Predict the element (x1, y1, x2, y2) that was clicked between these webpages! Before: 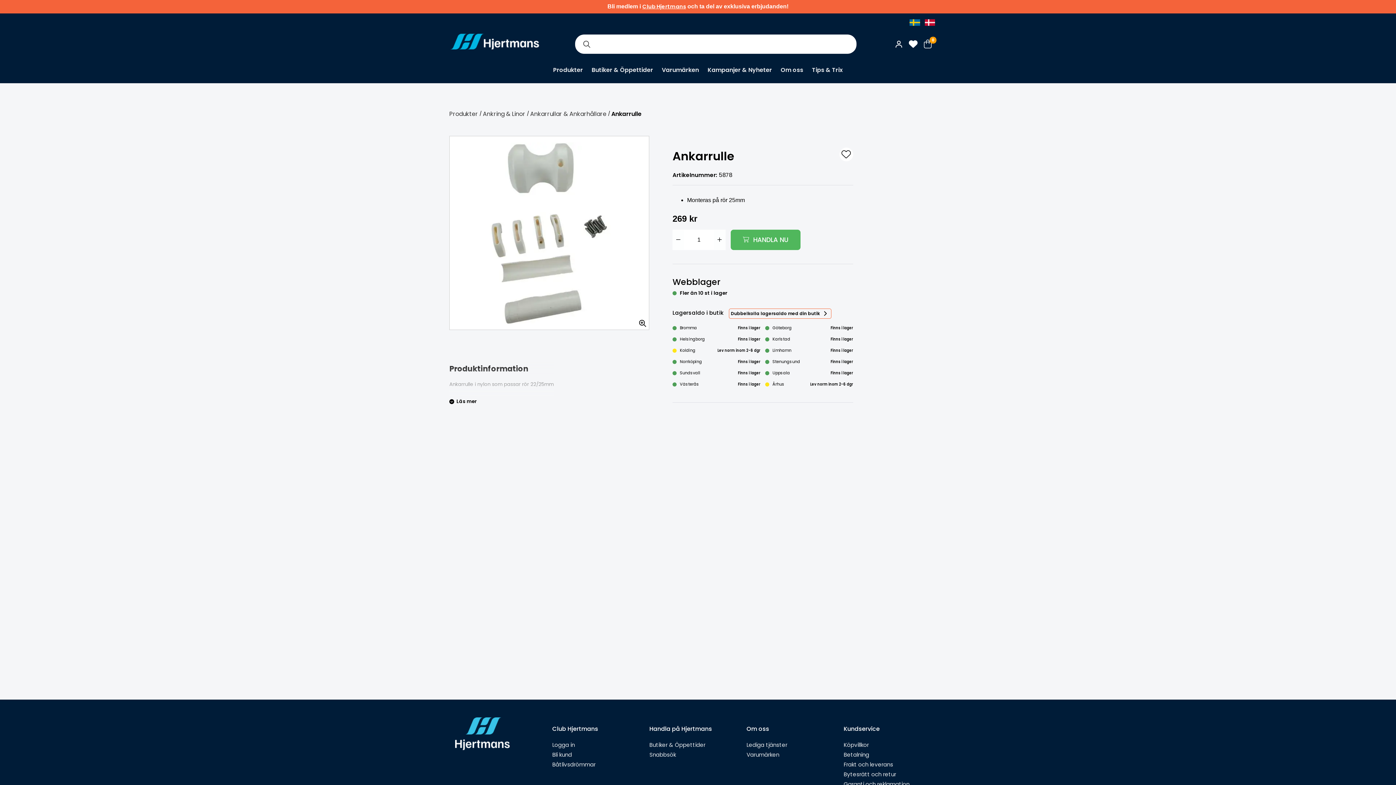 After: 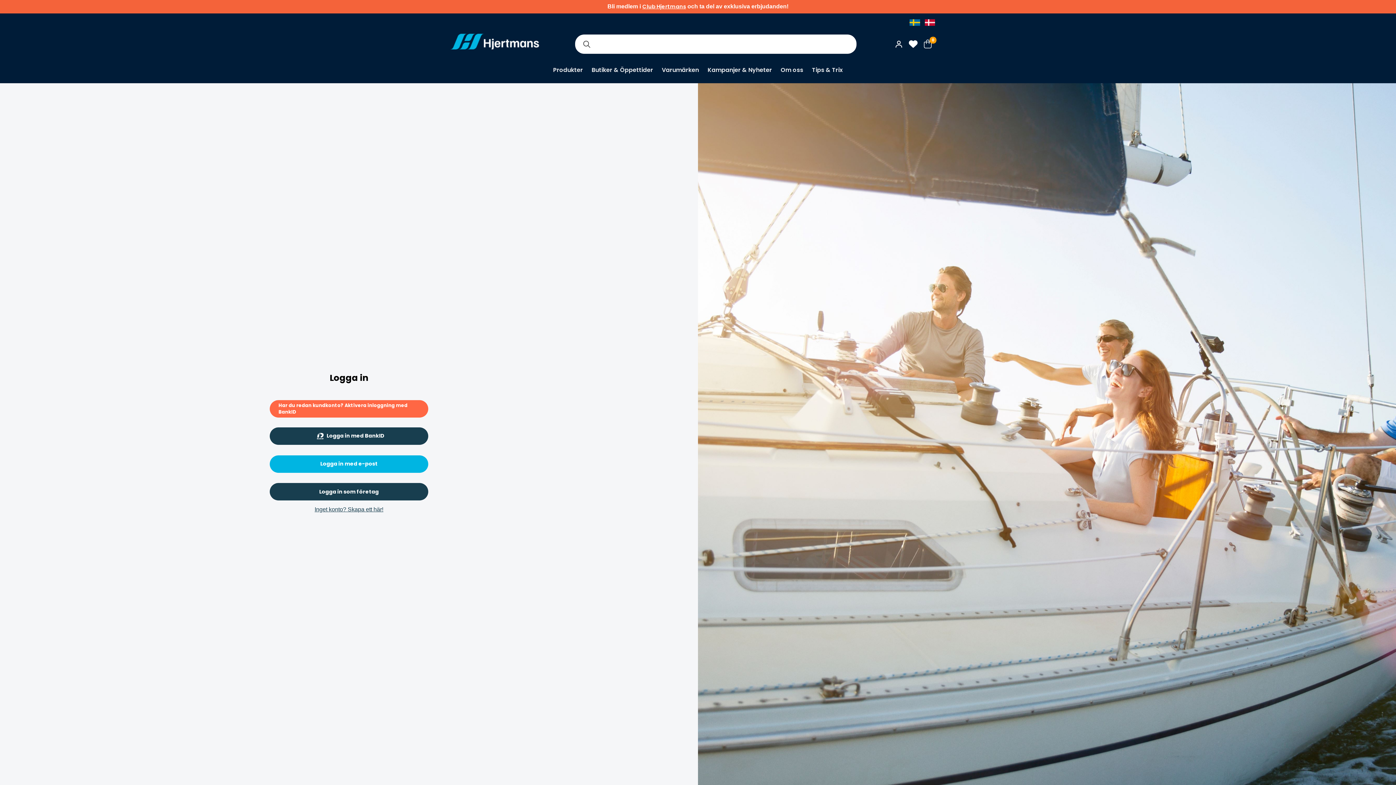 Action: bbox: (552, 741, 649, 749) label: Logga in